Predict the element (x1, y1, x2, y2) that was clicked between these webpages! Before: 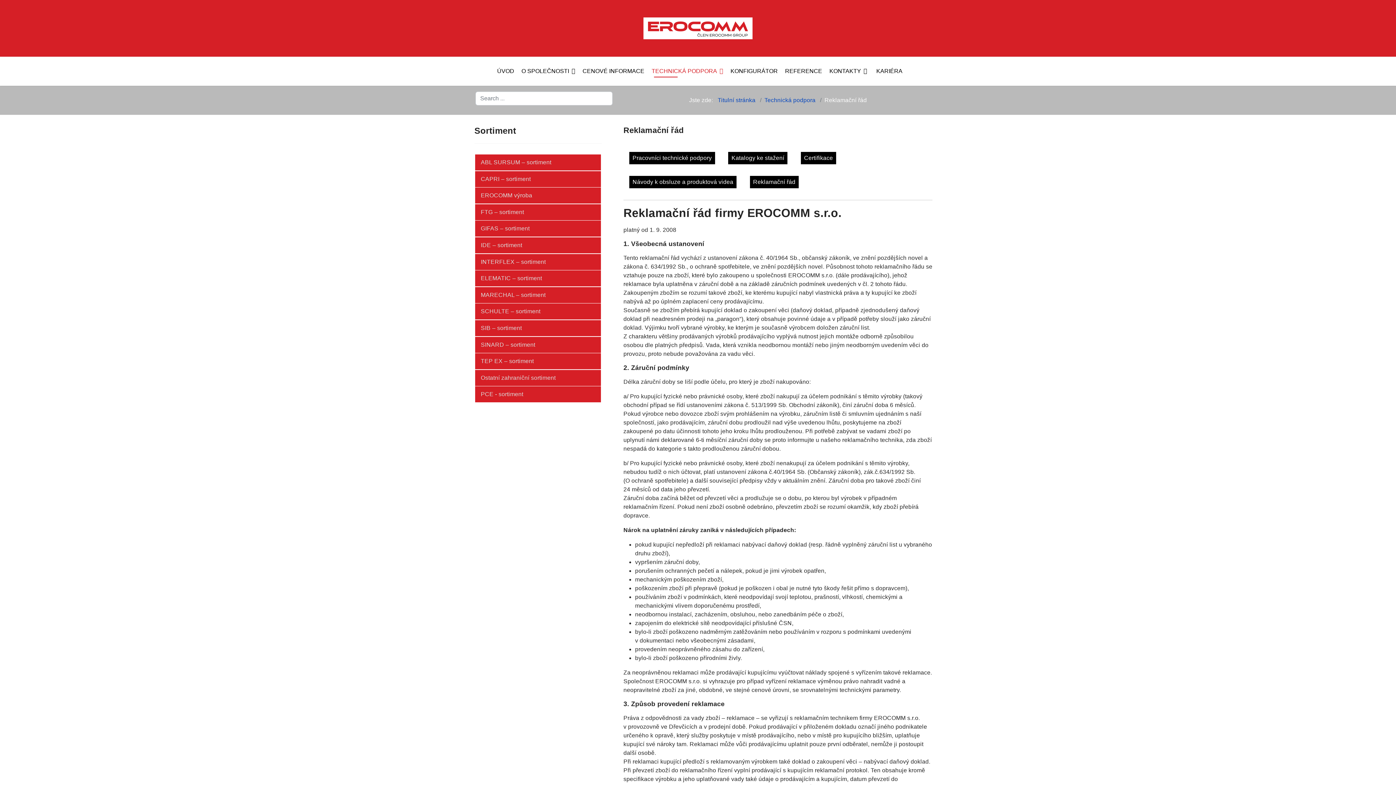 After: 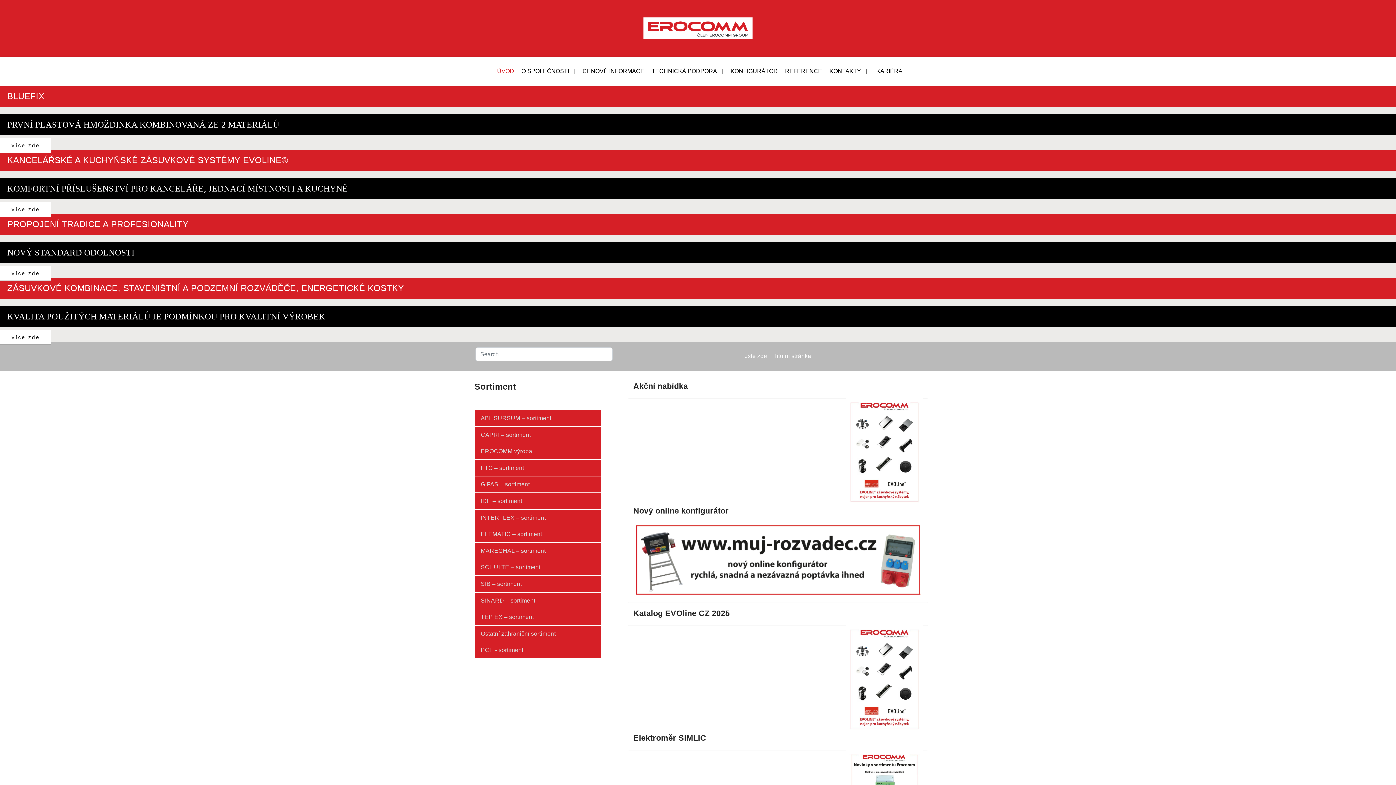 Action: bbox: (717, 97, 755, 103) label: Titulní stránka